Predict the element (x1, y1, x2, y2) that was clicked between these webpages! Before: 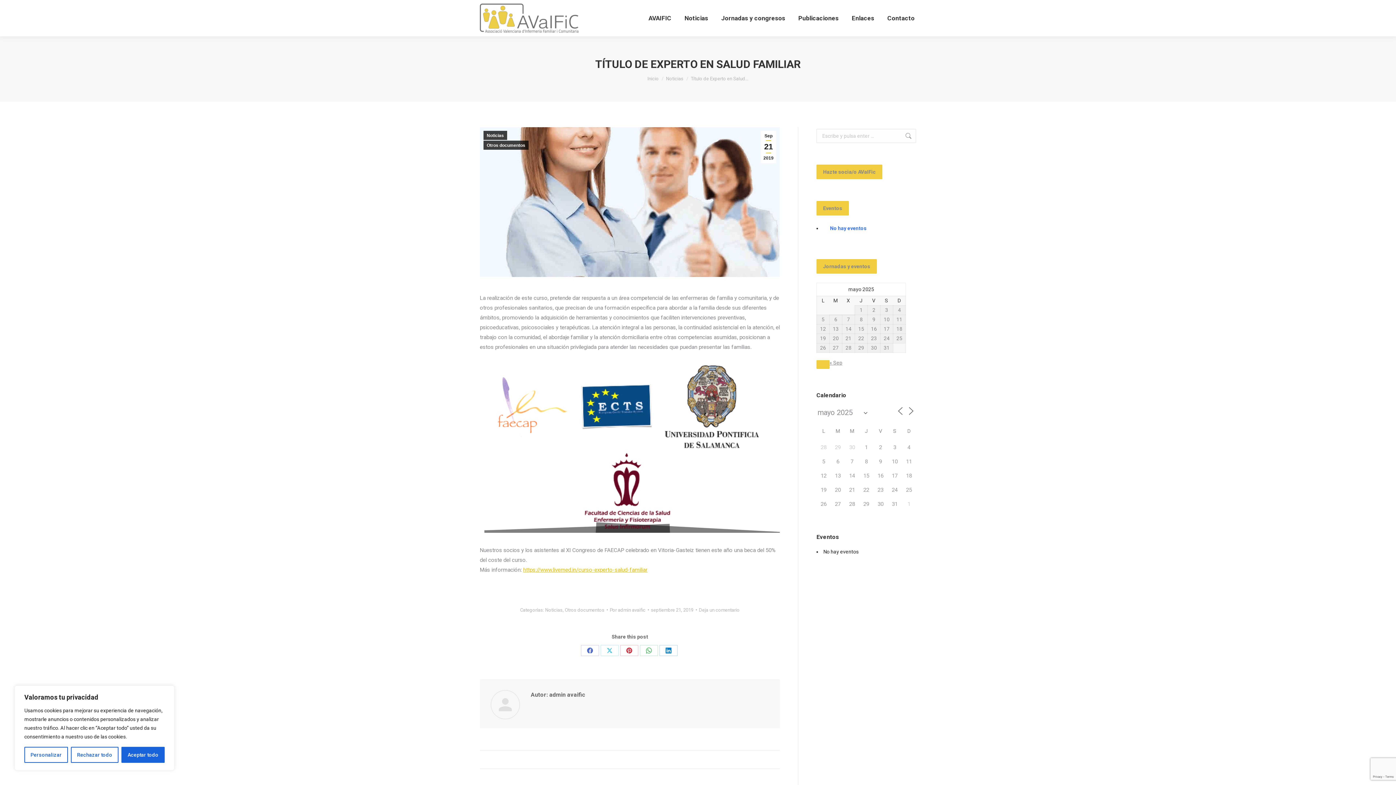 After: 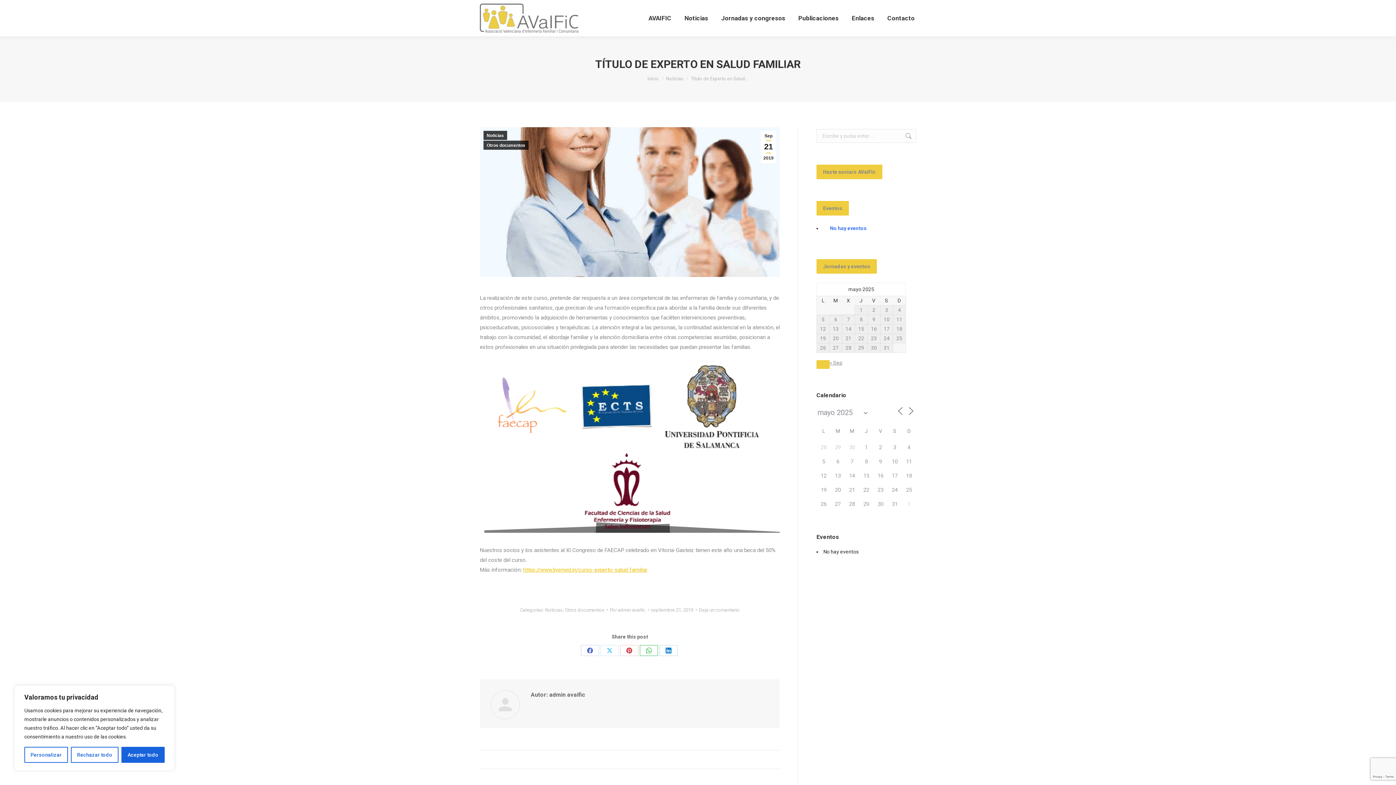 Action: label: Share on WhatsApp bbox: (639, 645, 658, 656)